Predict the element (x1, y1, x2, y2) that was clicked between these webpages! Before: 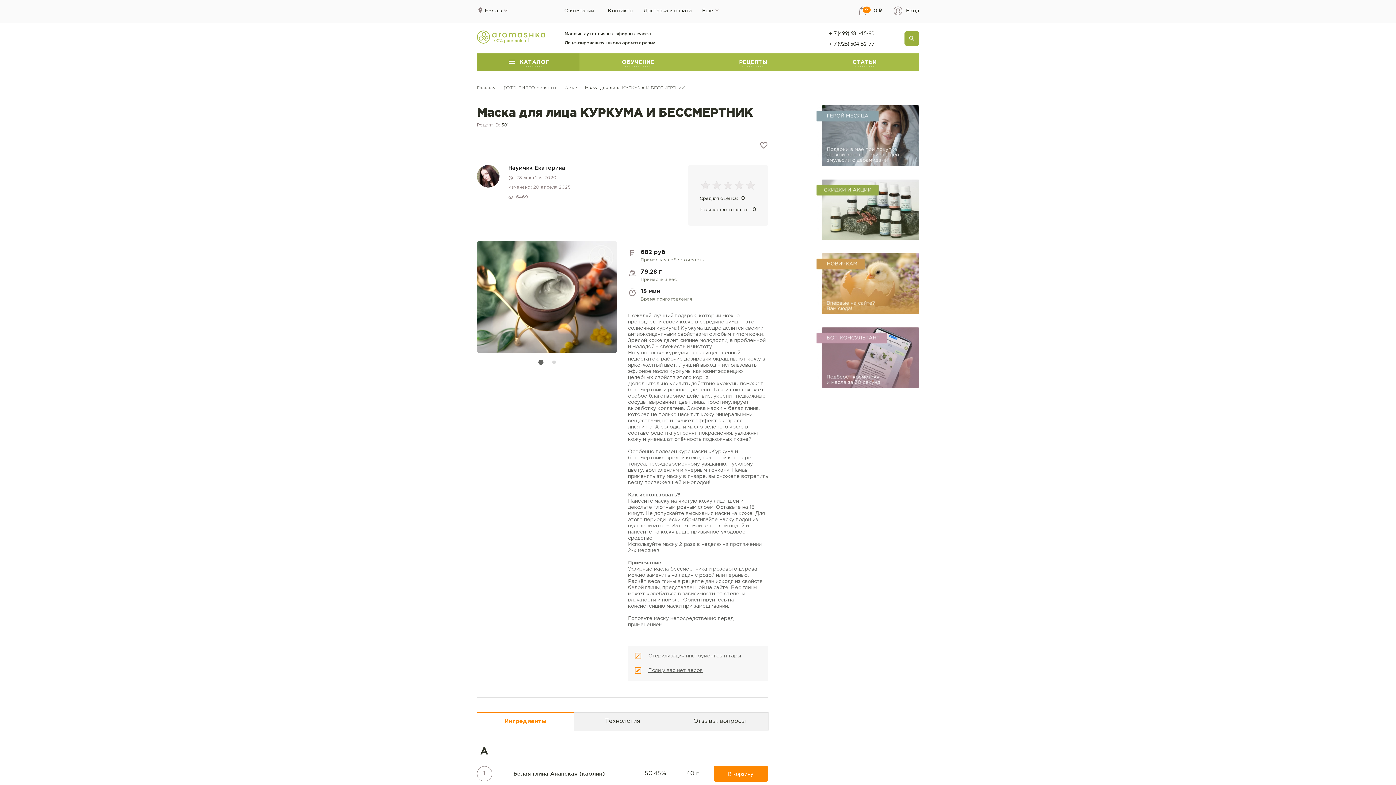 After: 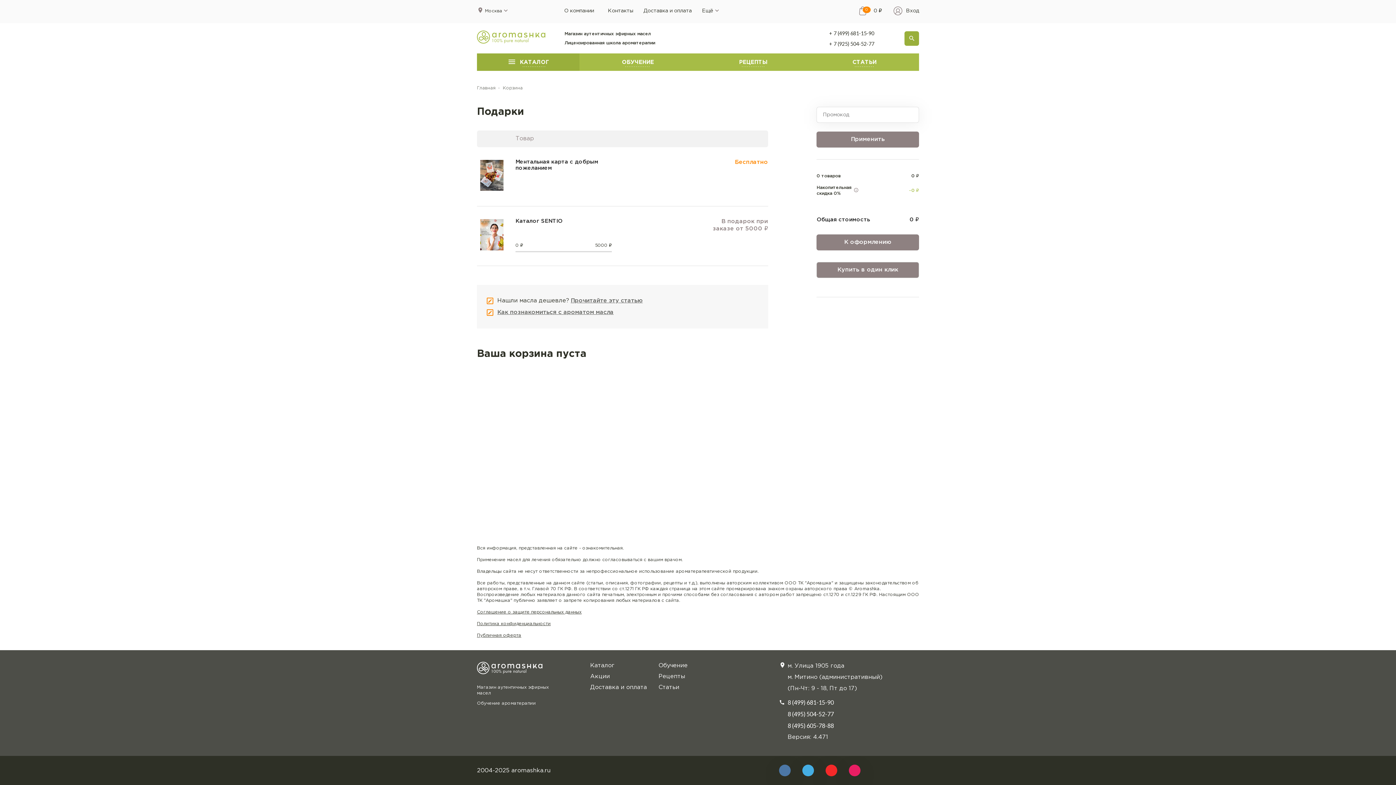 Action: bbox: (858, 6, 882, 15) label: 0
0 ₽